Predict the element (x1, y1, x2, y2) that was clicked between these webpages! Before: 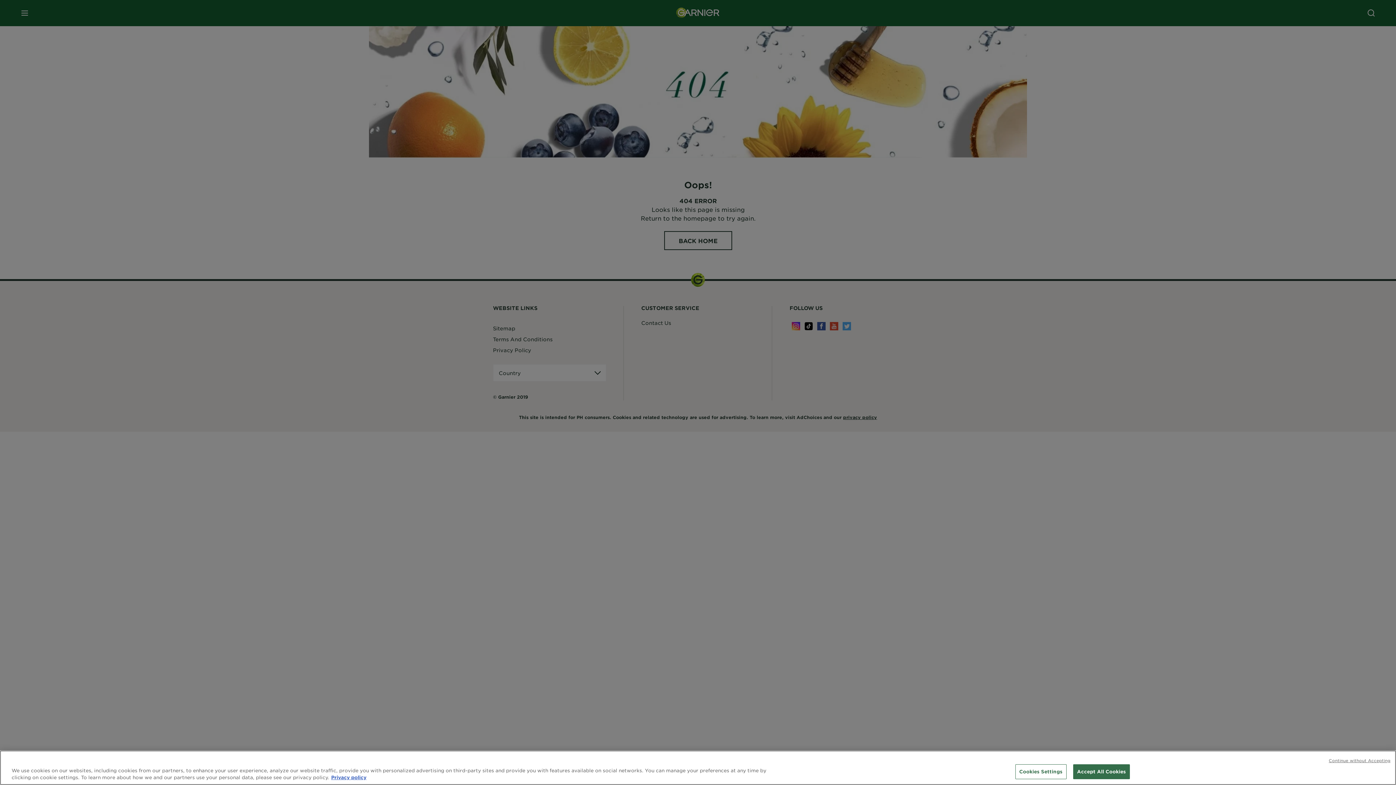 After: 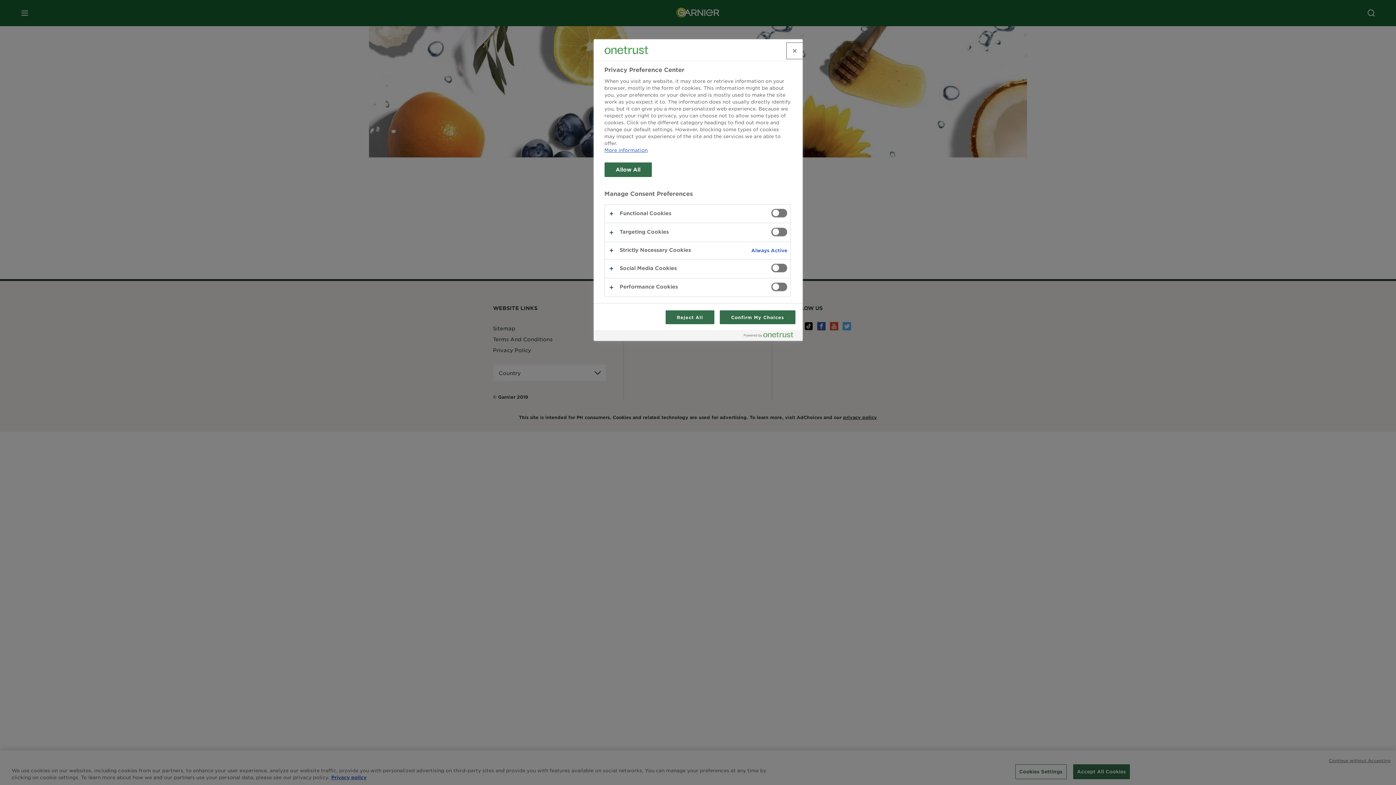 Action: label: Cookies Settings bbox: (1015, 764, 1066, 779)